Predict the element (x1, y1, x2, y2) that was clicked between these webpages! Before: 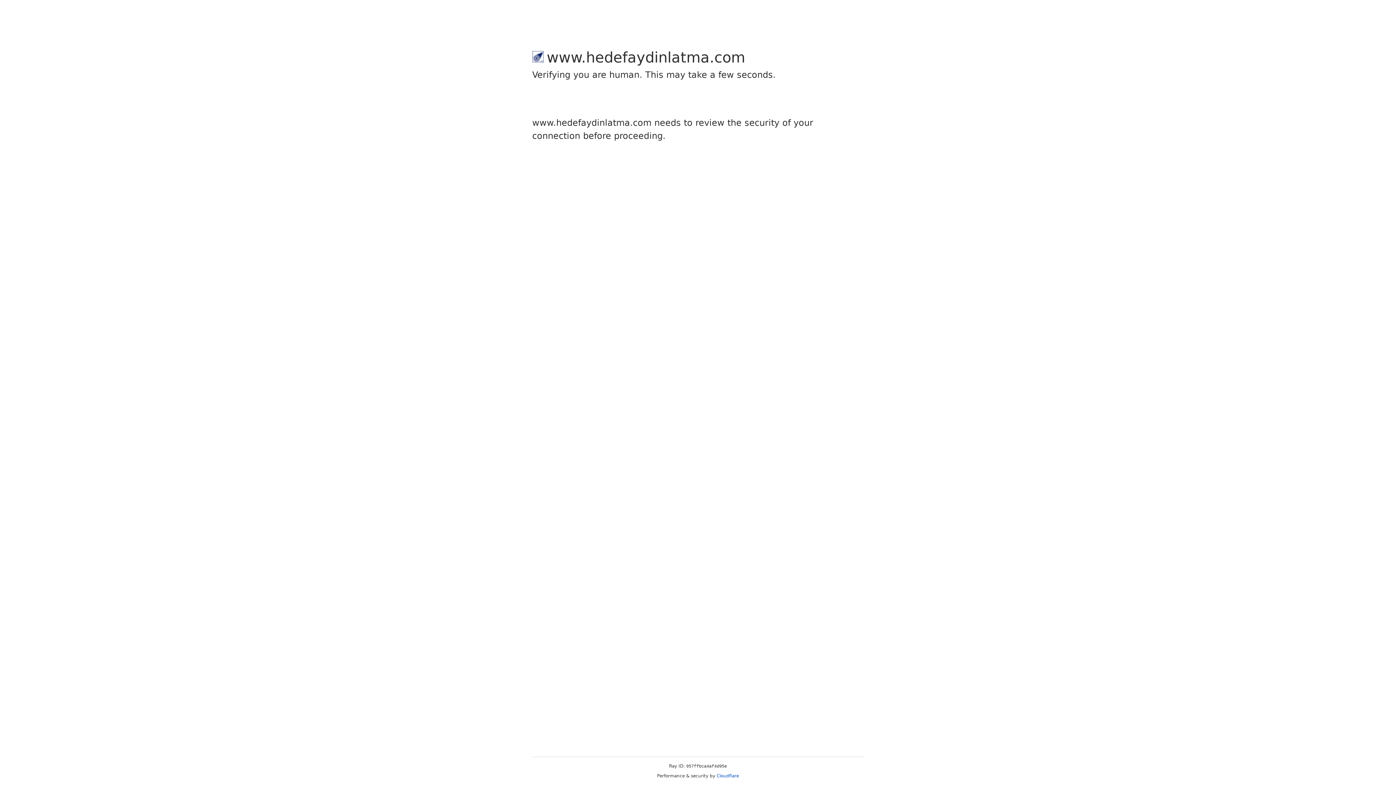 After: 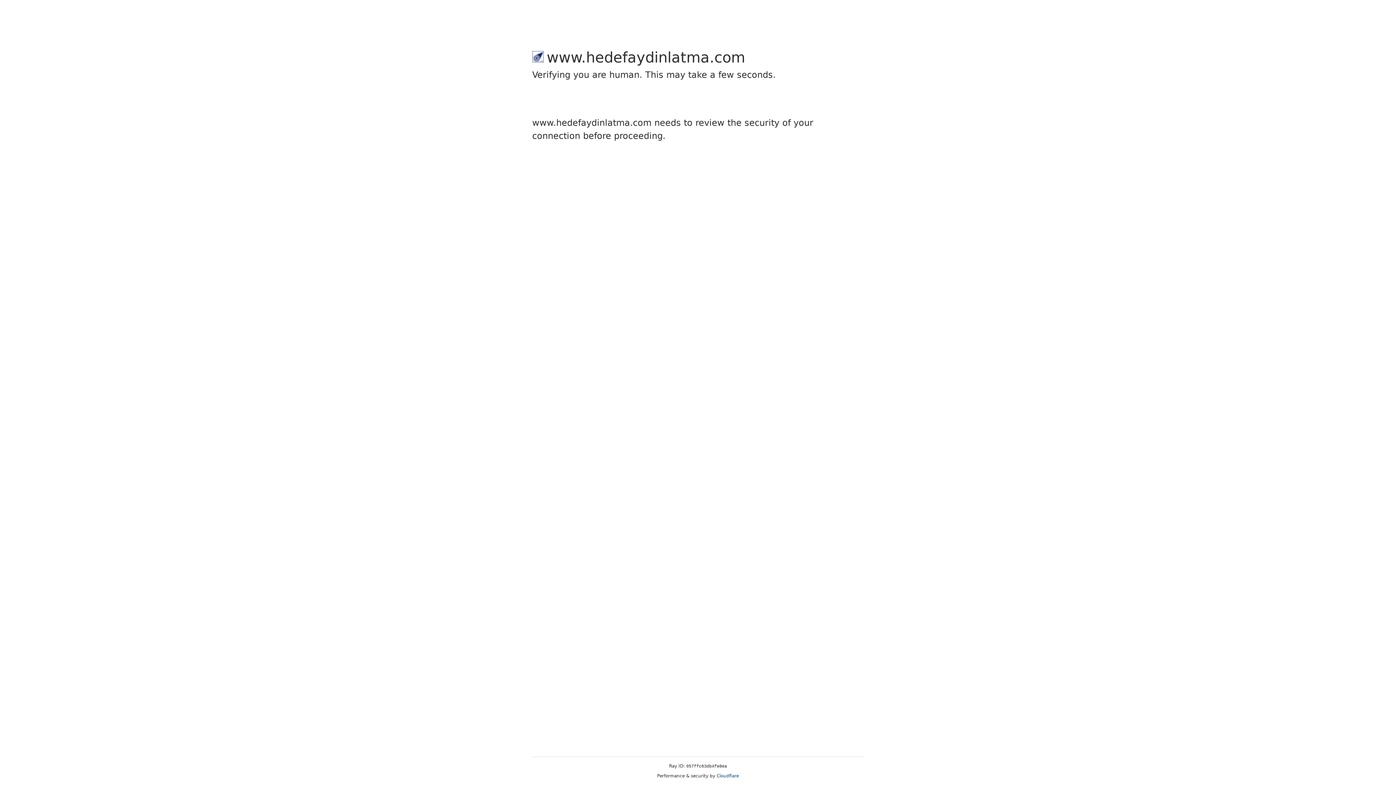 Action: bbox: (716, 773, 739, 778) label: Cloudflare